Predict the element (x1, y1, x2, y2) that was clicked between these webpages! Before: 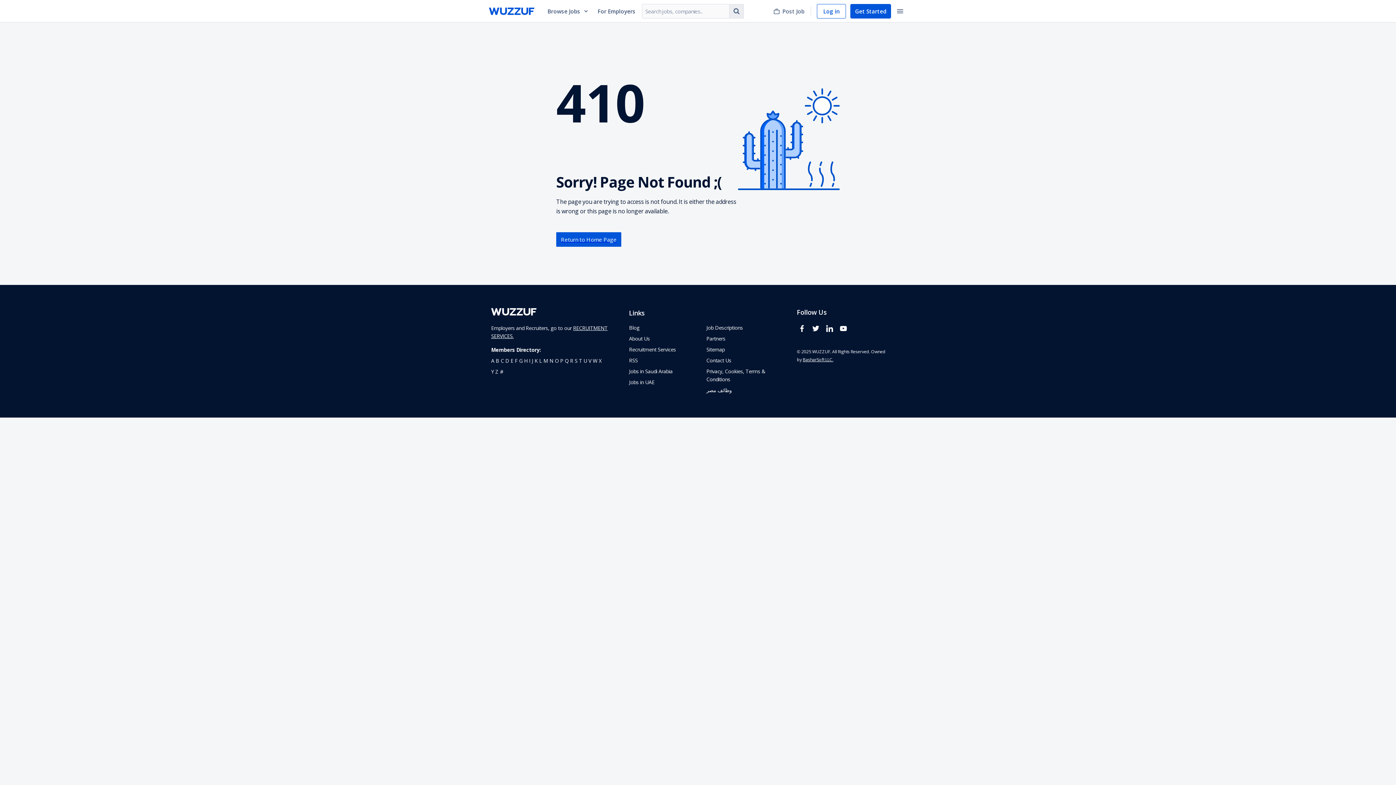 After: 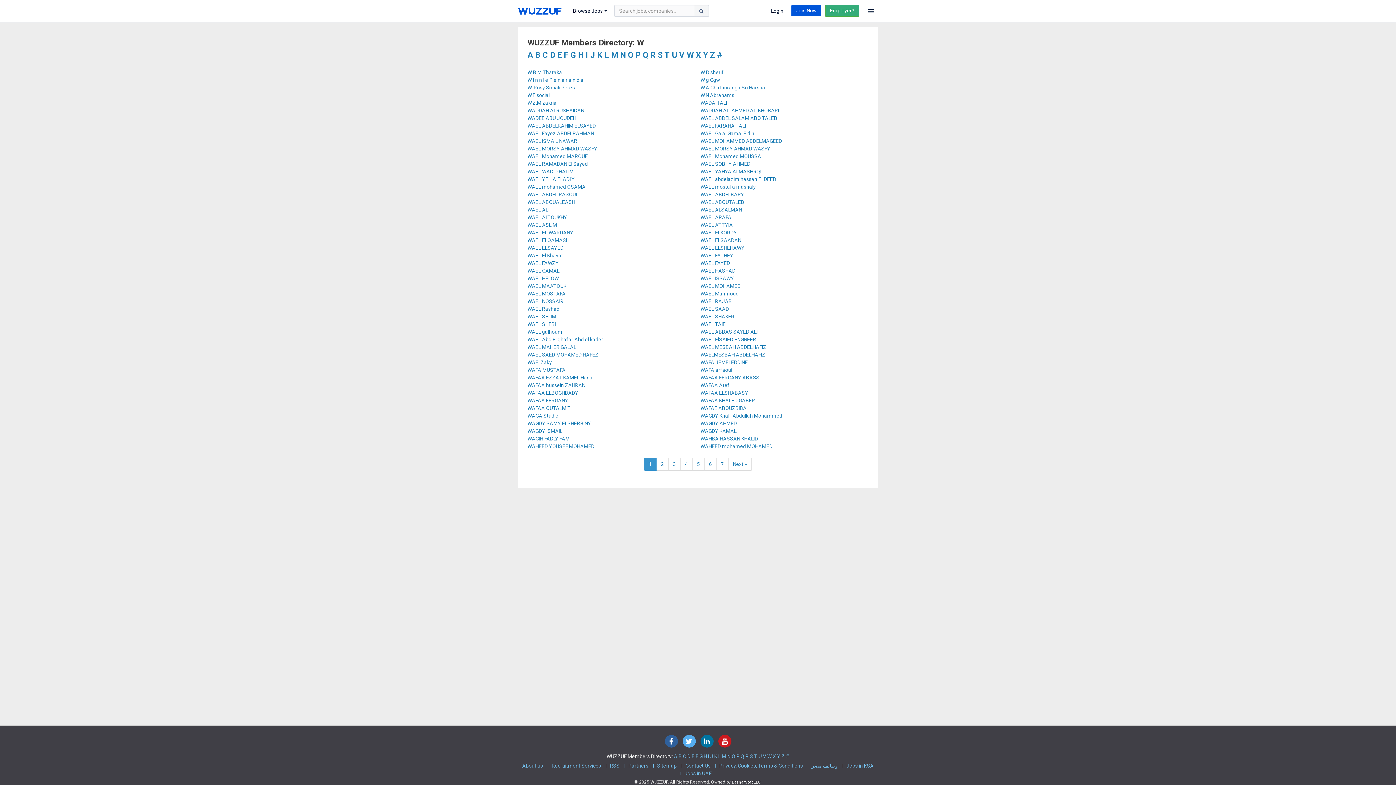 Action: bbox: (592, 354, 597, 365) label: navigate to all job seekers with a w